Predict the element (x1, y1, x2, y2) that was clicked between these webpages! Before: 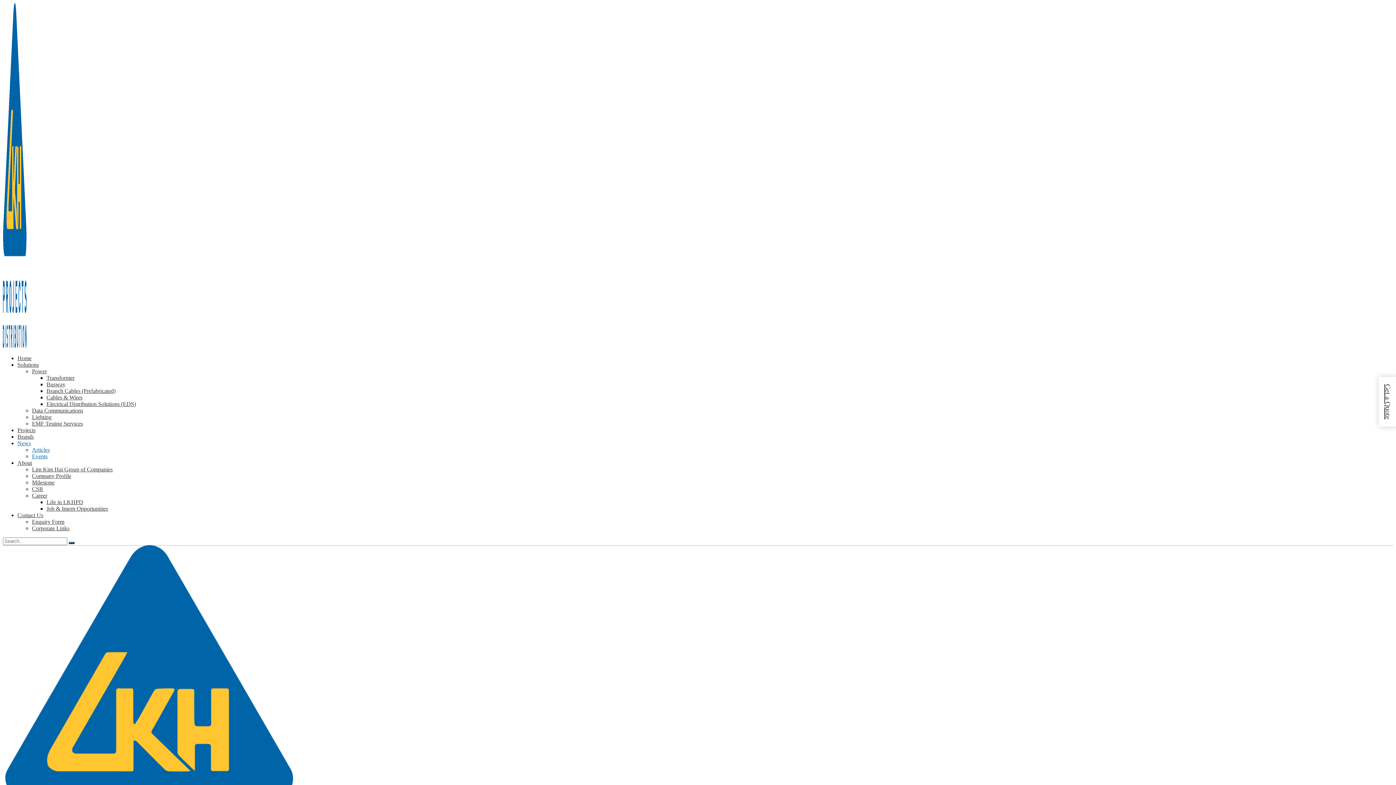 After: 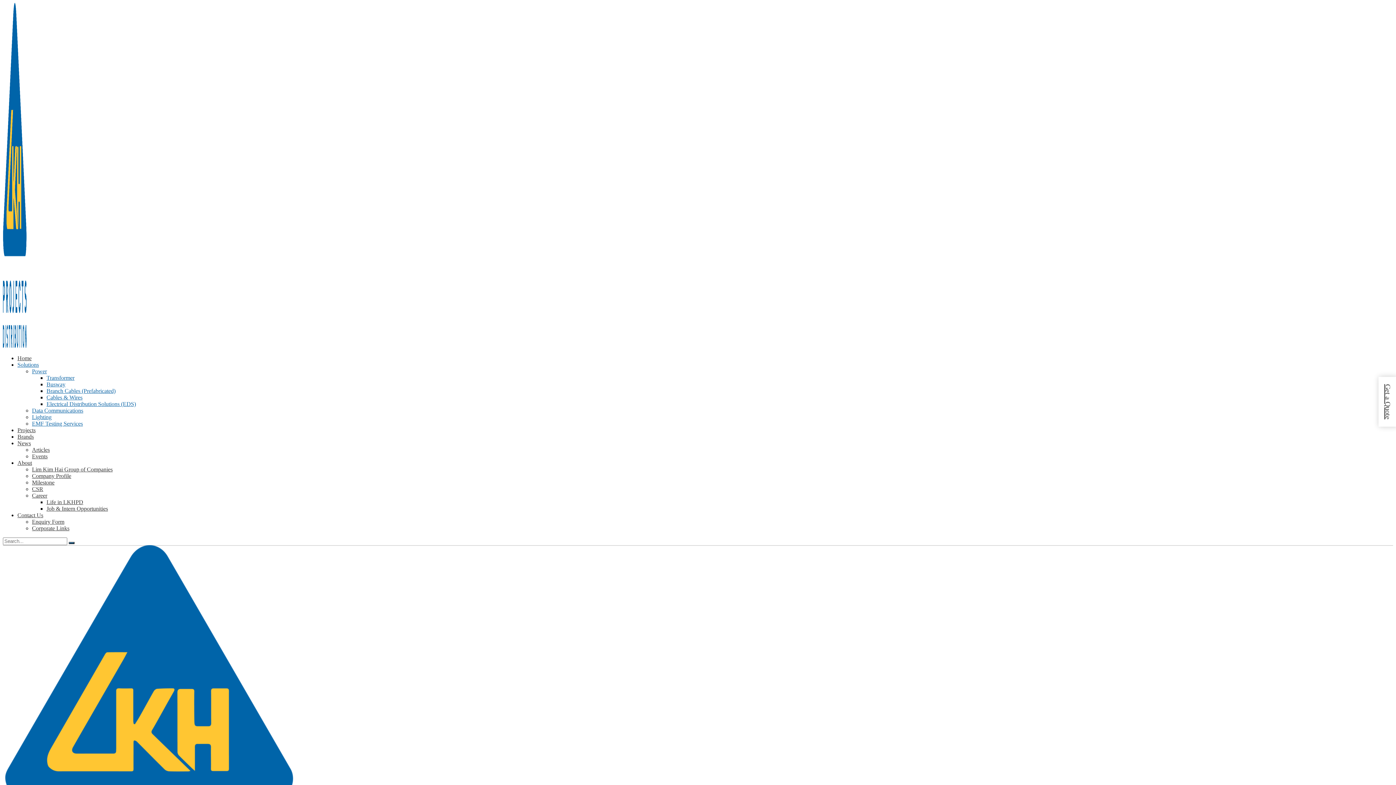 Action: bbox: (32, 414, 51, 420) label: Lighting